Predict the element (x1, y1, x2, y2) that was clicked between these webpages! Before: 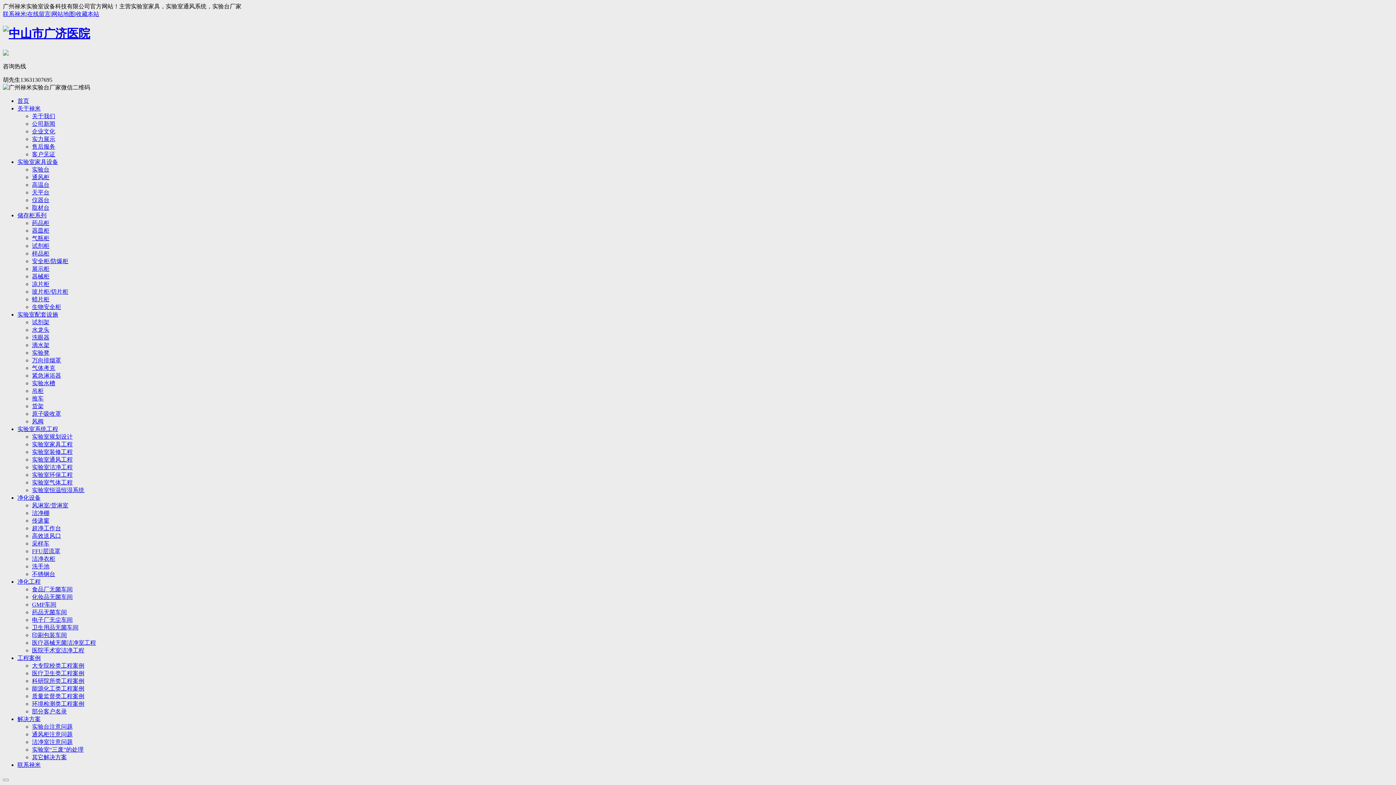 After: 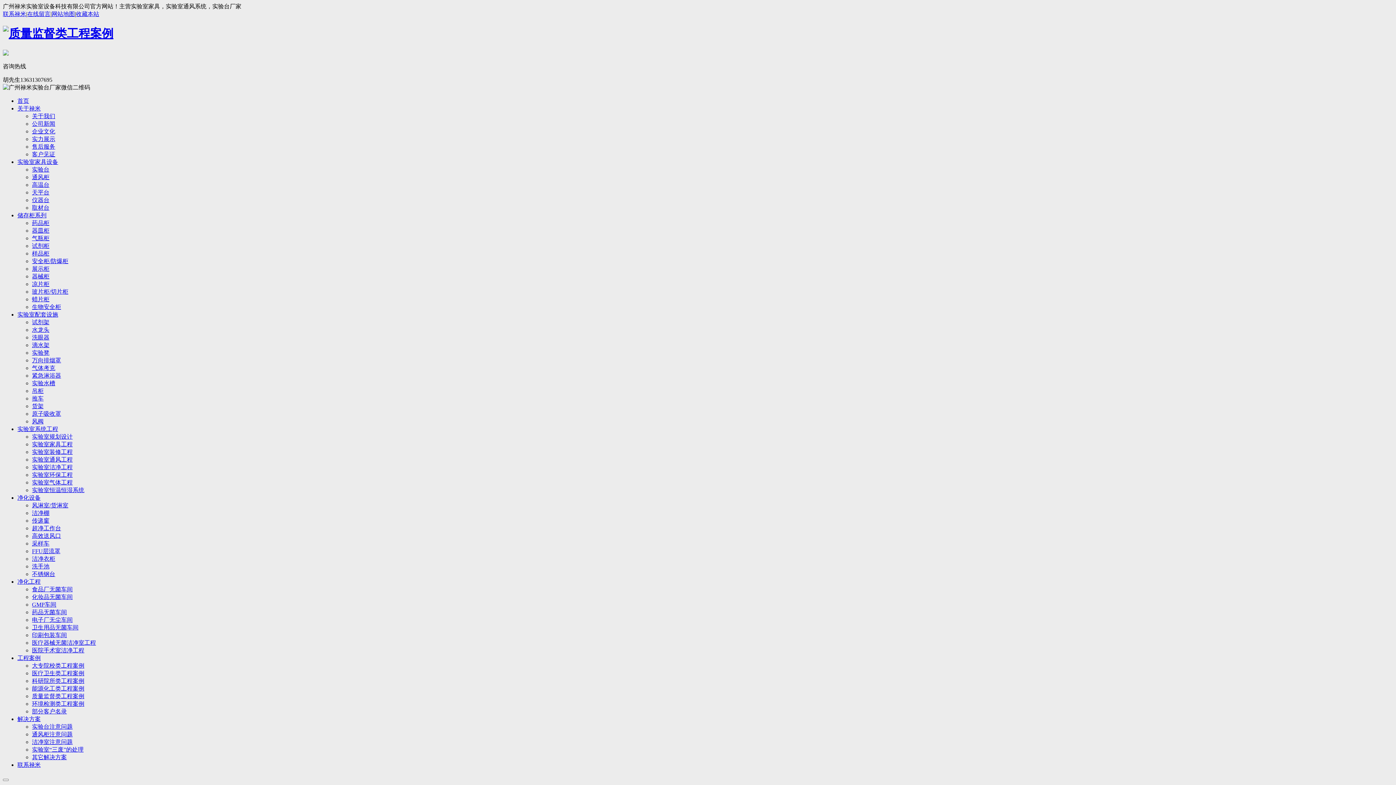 Action: bbox: (32, 693, 84, 699) label: 质量监督类工程案例